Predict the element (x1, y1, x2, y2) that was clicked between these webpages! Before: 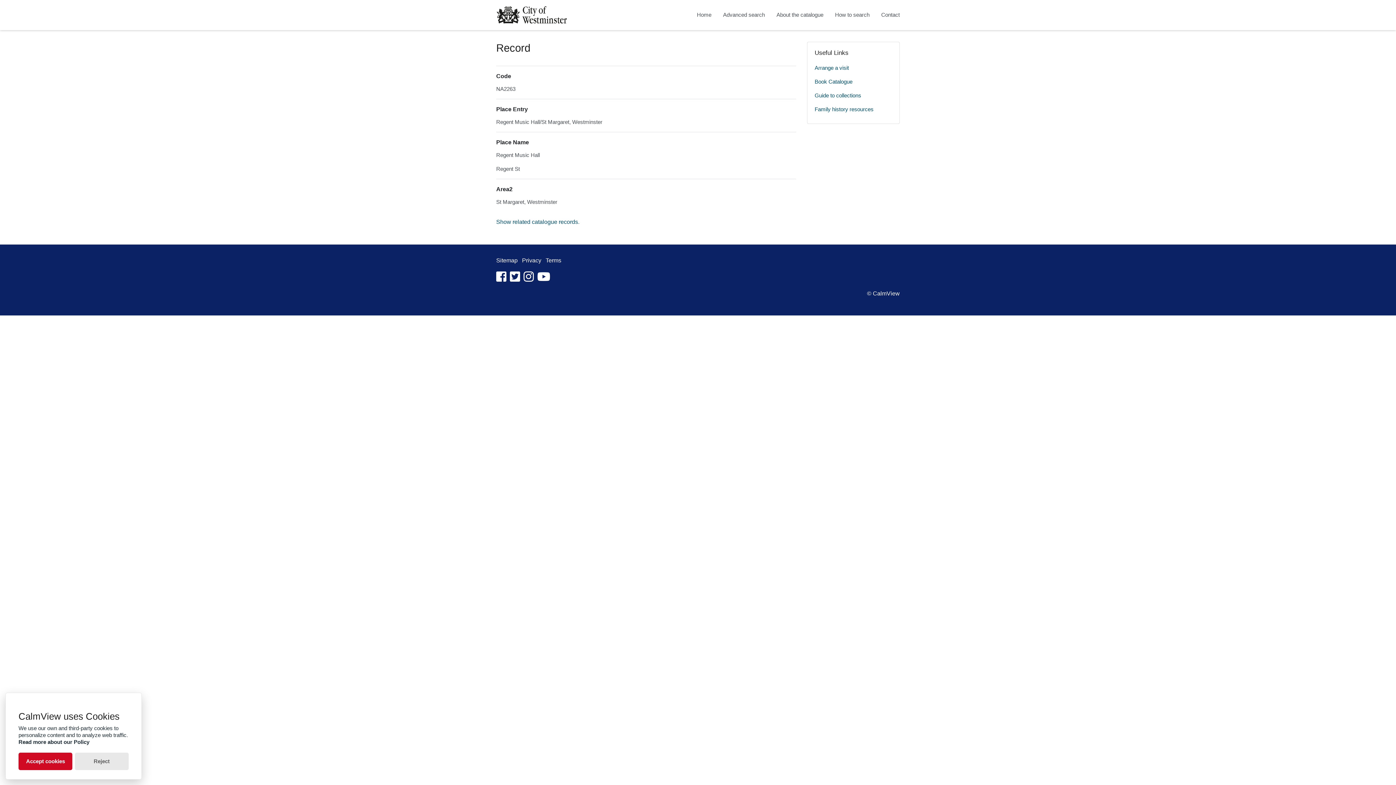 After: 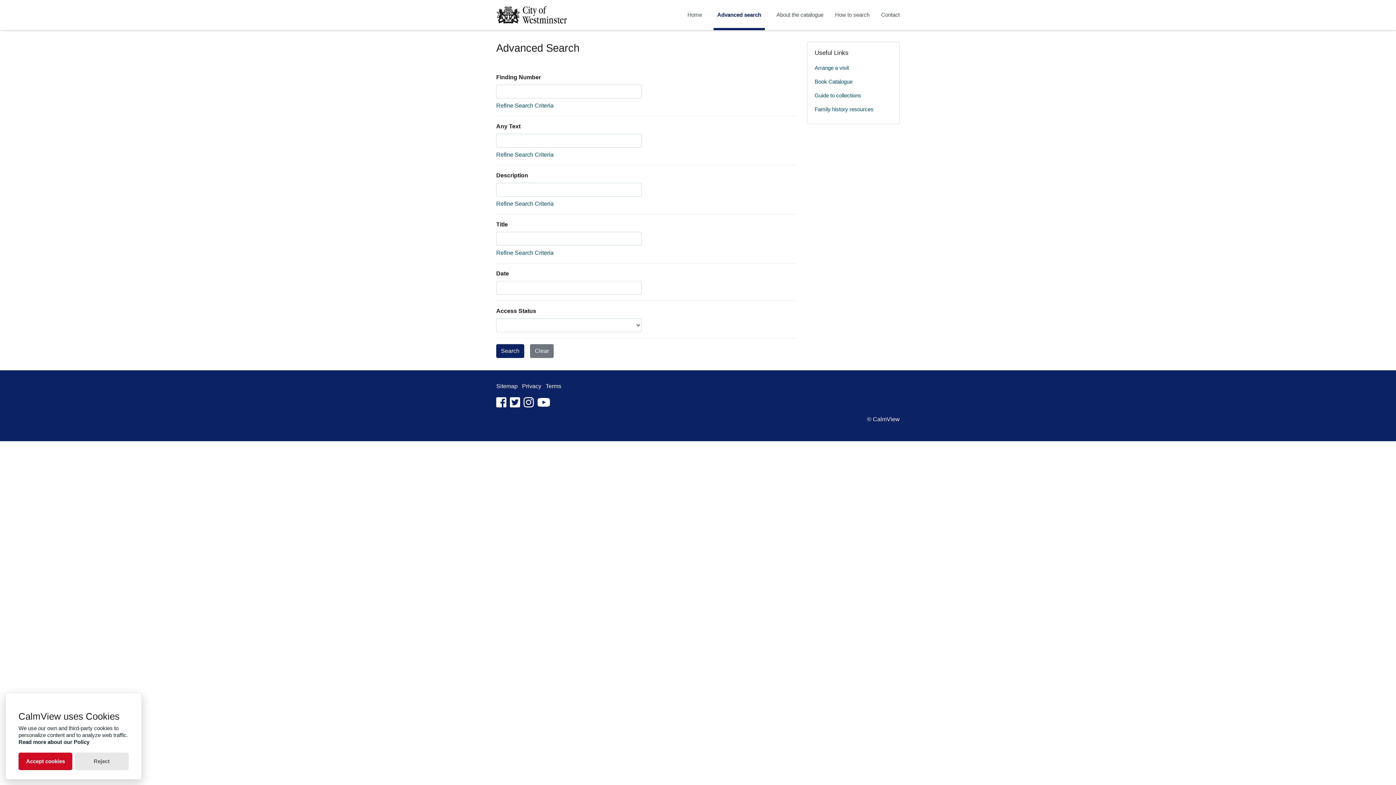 Action: label: Advanced search bbox: (723, 0, 765, 30)